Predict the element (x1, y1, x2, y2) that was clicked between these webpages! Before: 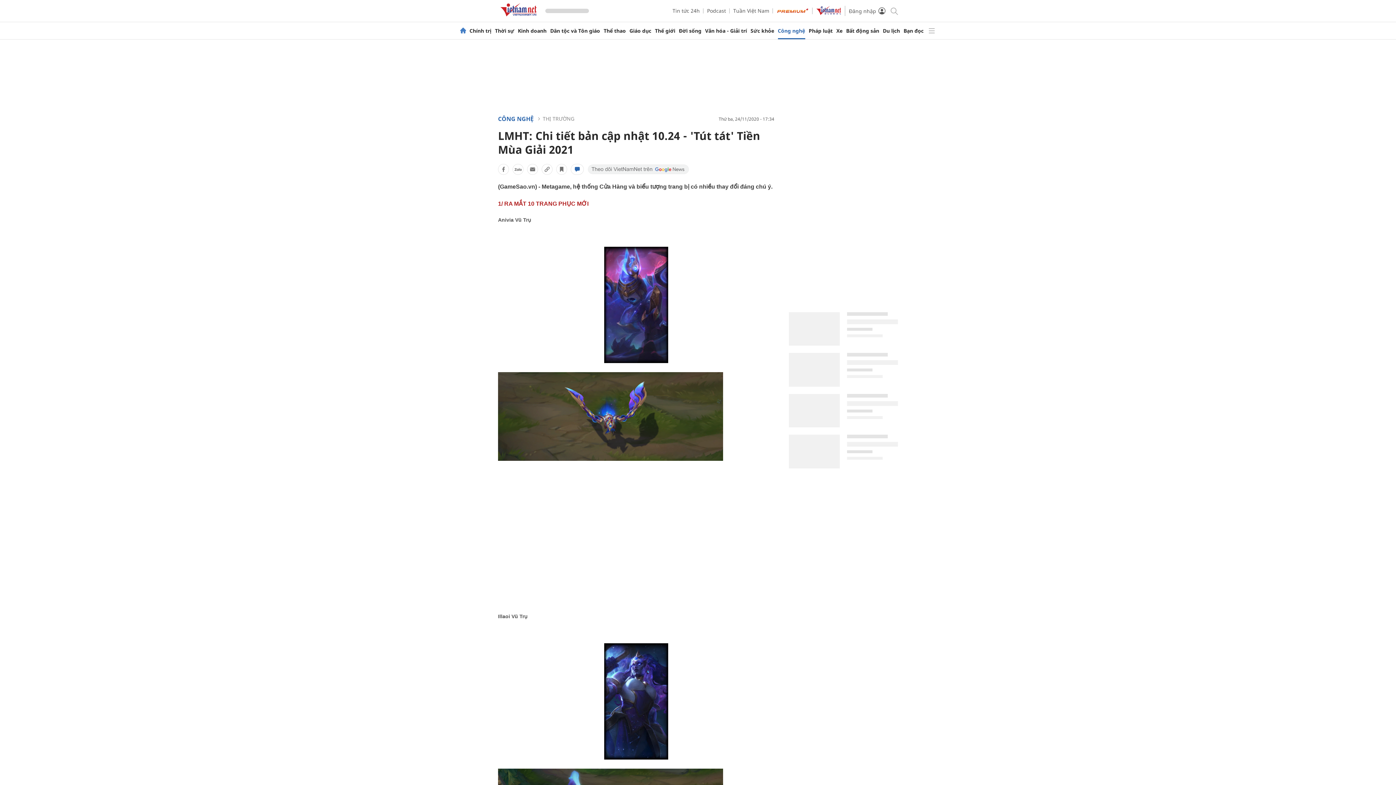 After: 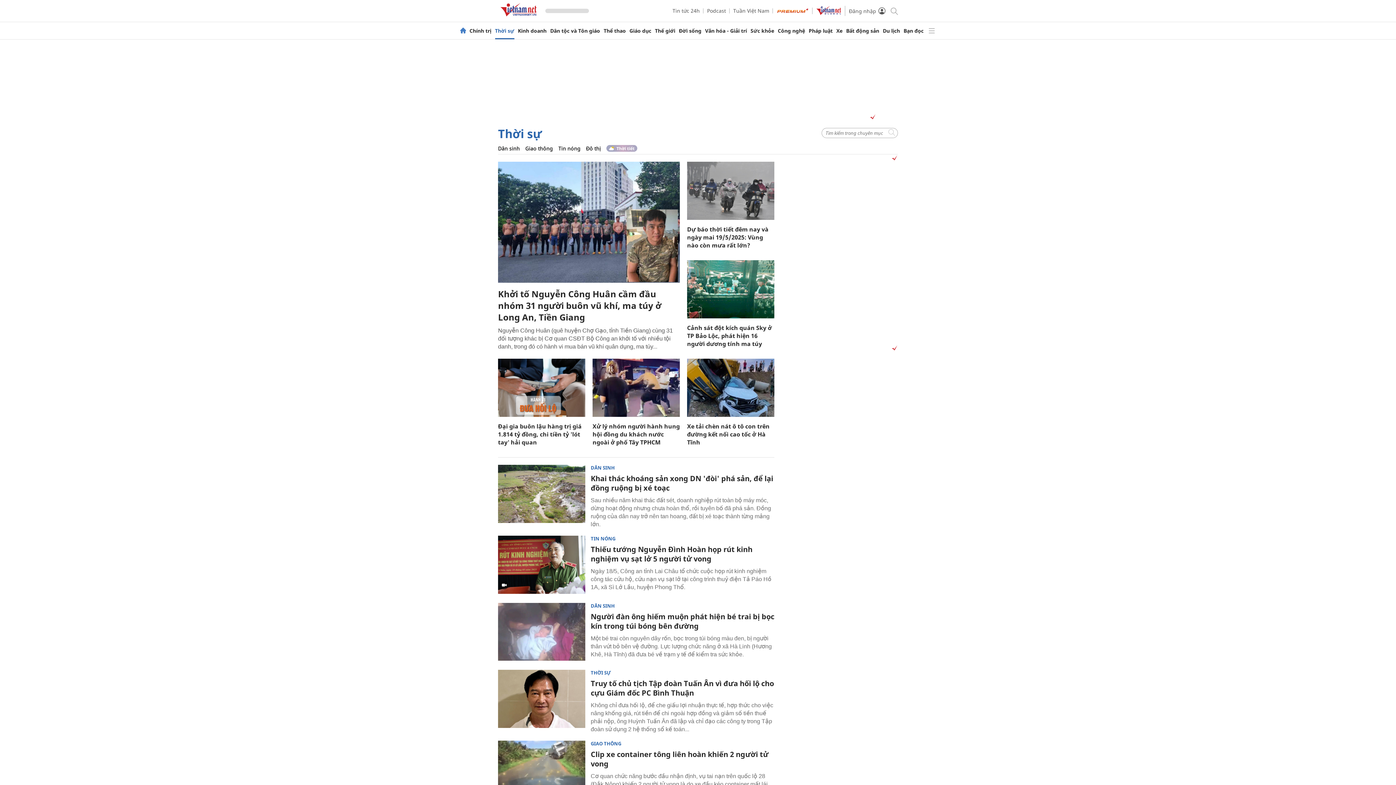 Action: bbox: (495, 28, 514, 33) label: Thời sự